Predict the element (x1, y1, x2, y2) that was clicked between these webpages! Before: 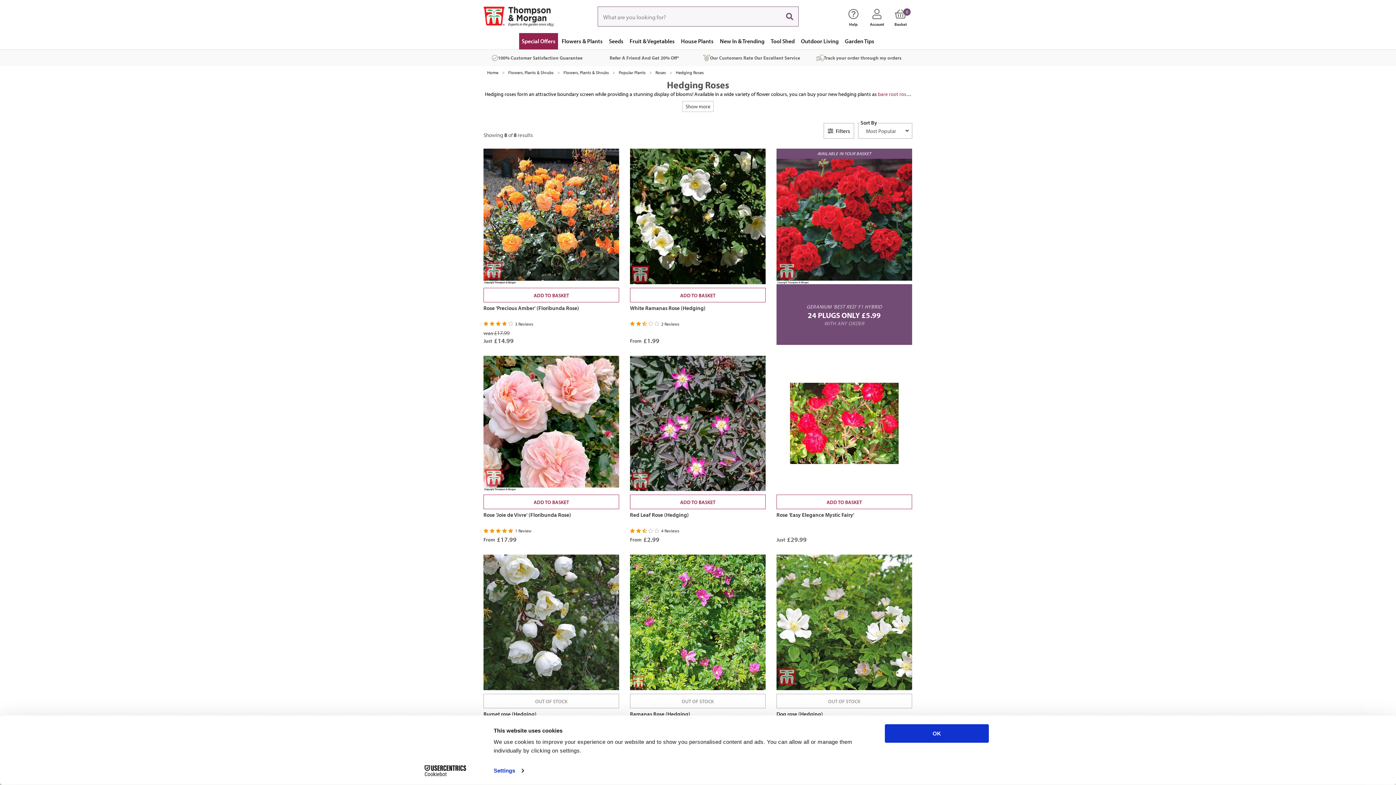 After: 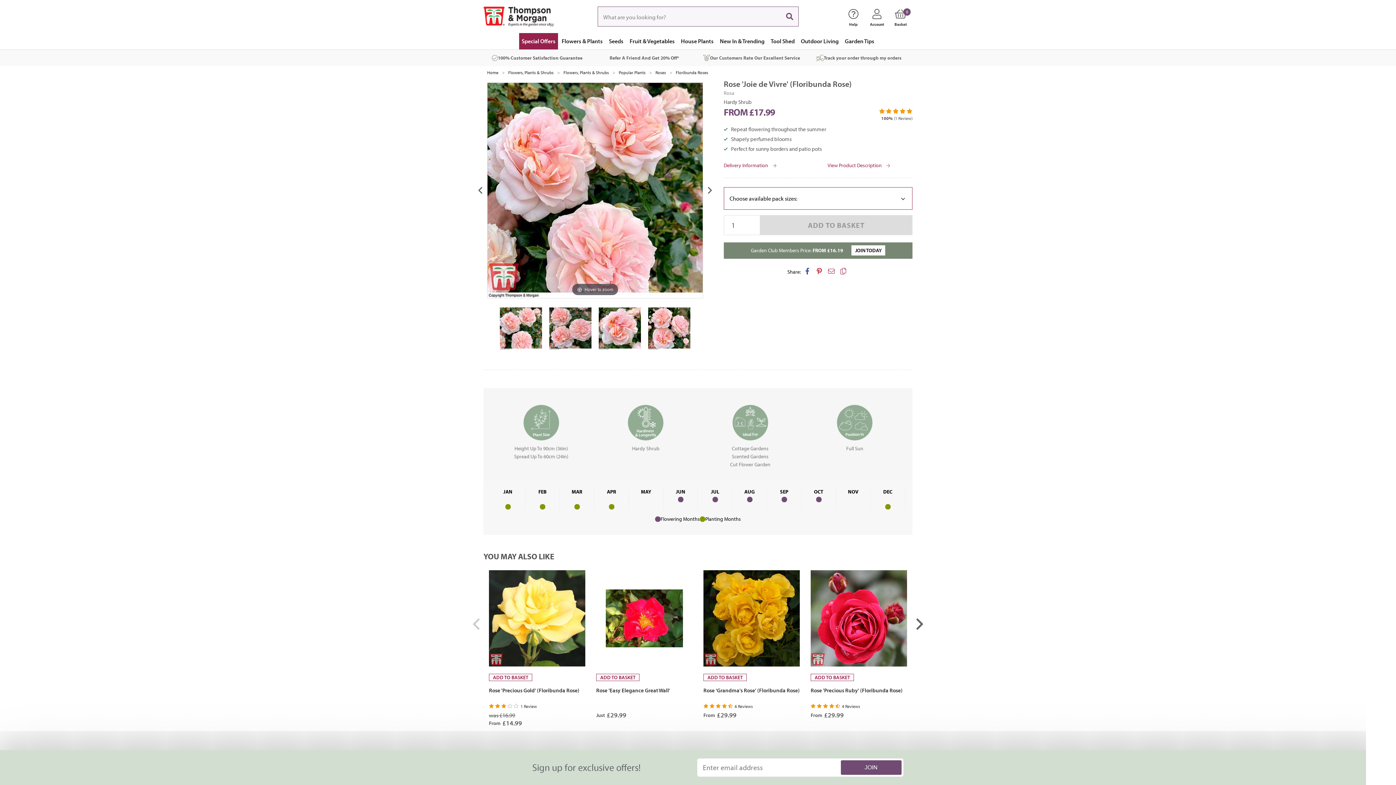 Action: bbox: (483, 355, 619, 491)